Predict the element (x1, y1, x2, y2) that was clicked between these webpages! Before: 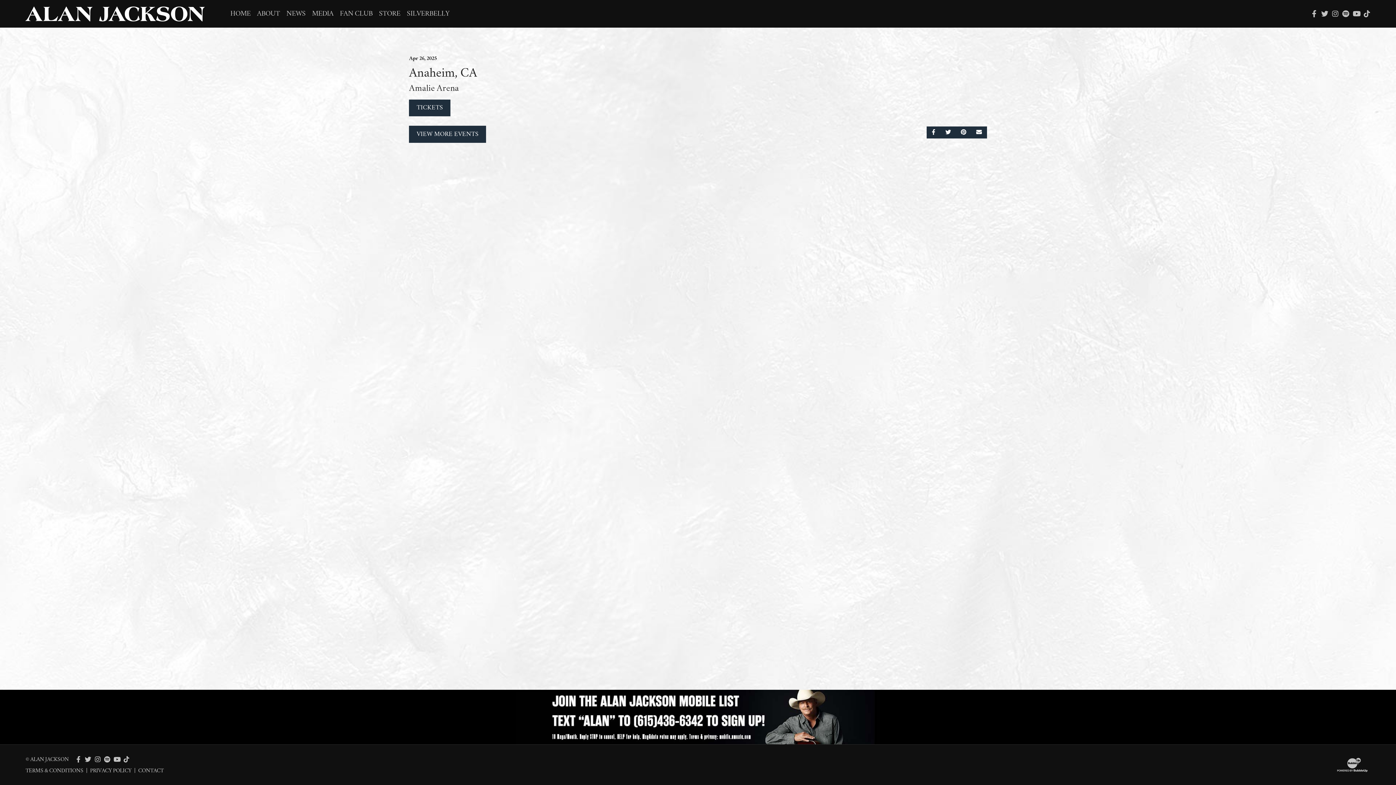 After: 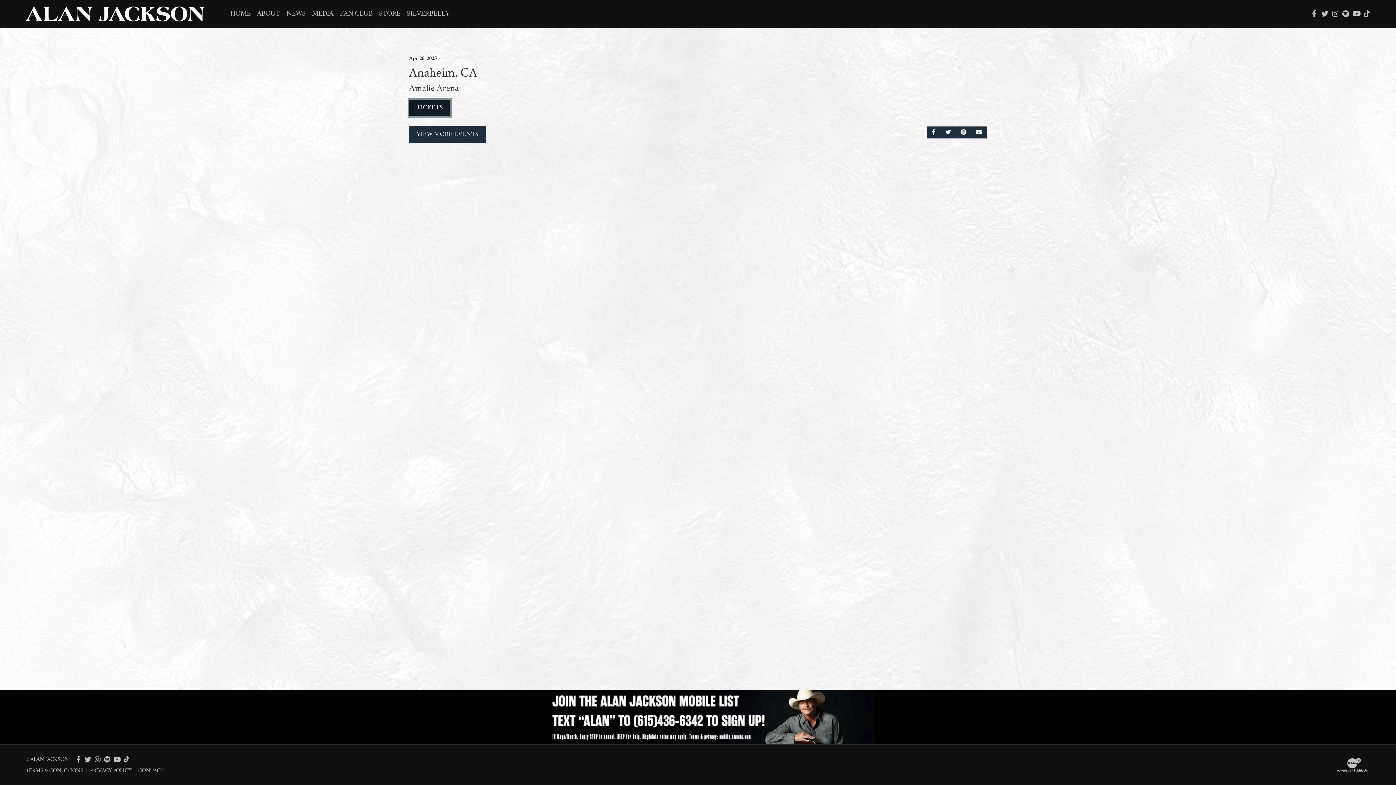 Action: label: Buy Tickets bbox: (409, 99, 450, 116)